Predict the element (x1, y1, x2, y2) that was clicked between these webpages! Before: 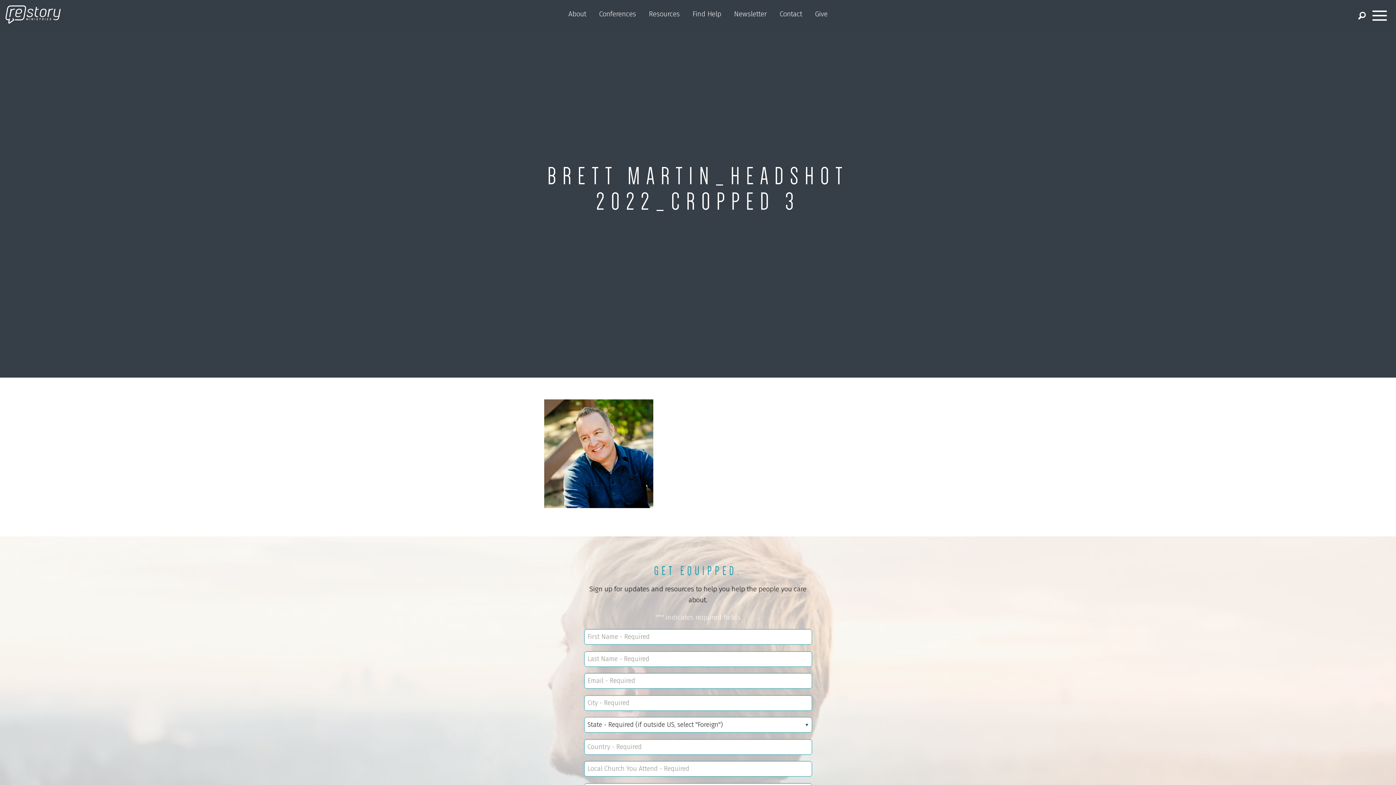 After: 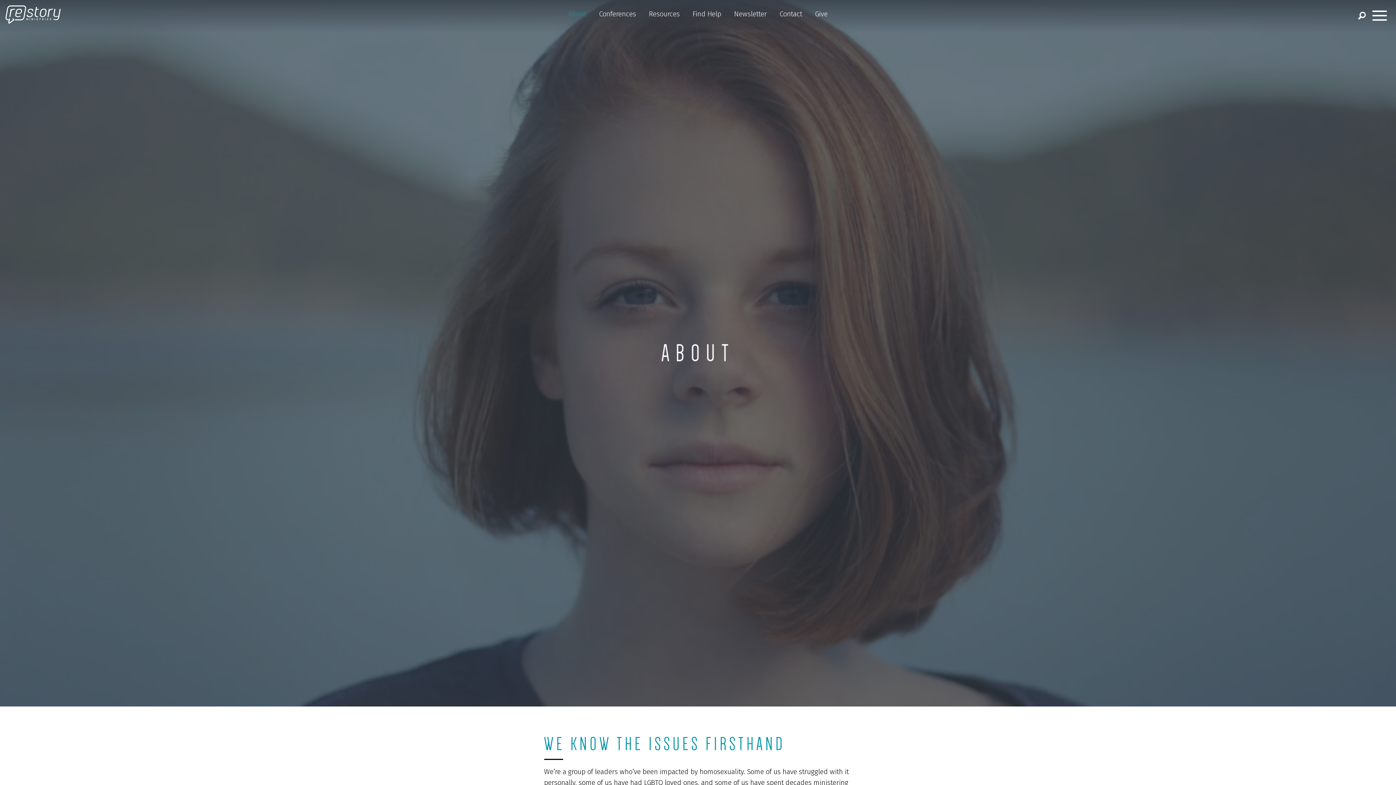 Action: bbox: (568, 9, 586, 18) label: About